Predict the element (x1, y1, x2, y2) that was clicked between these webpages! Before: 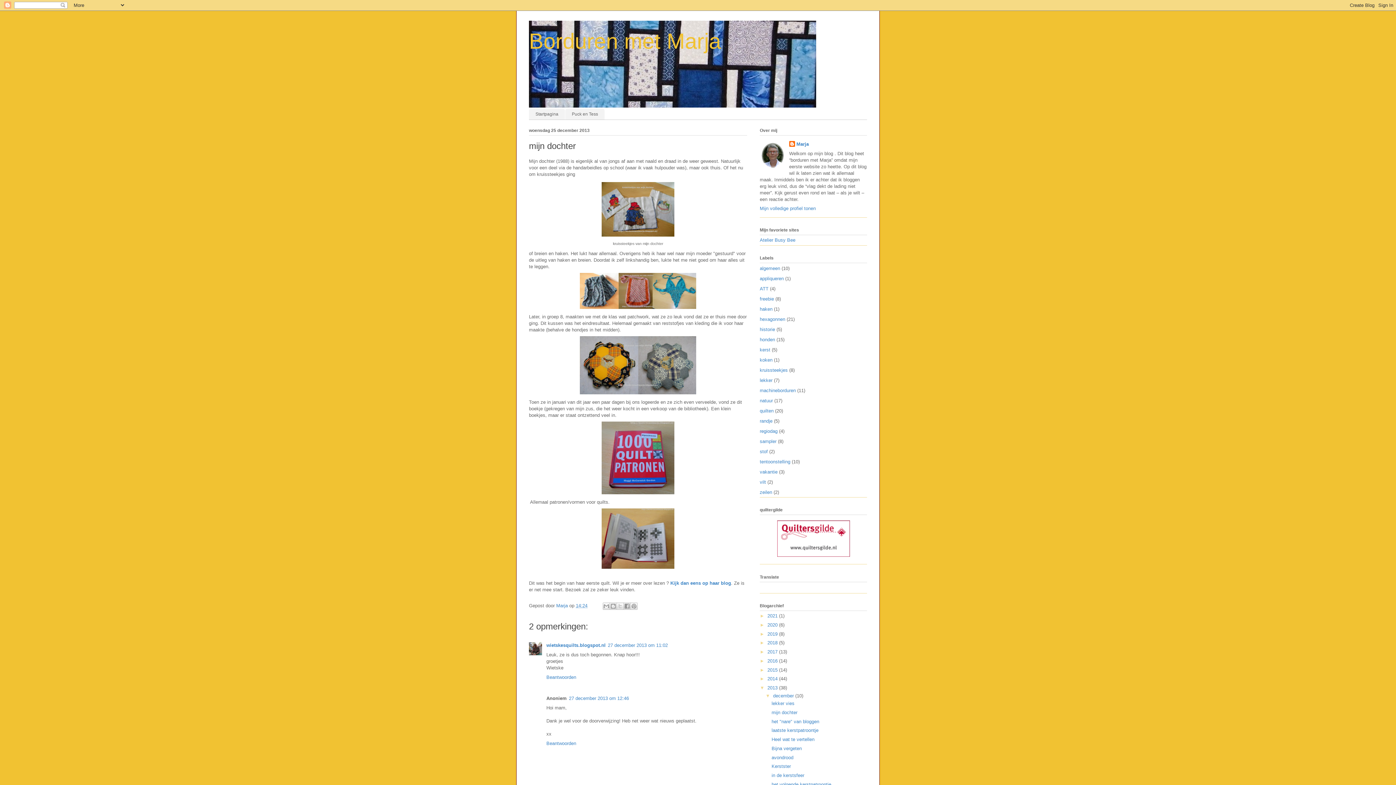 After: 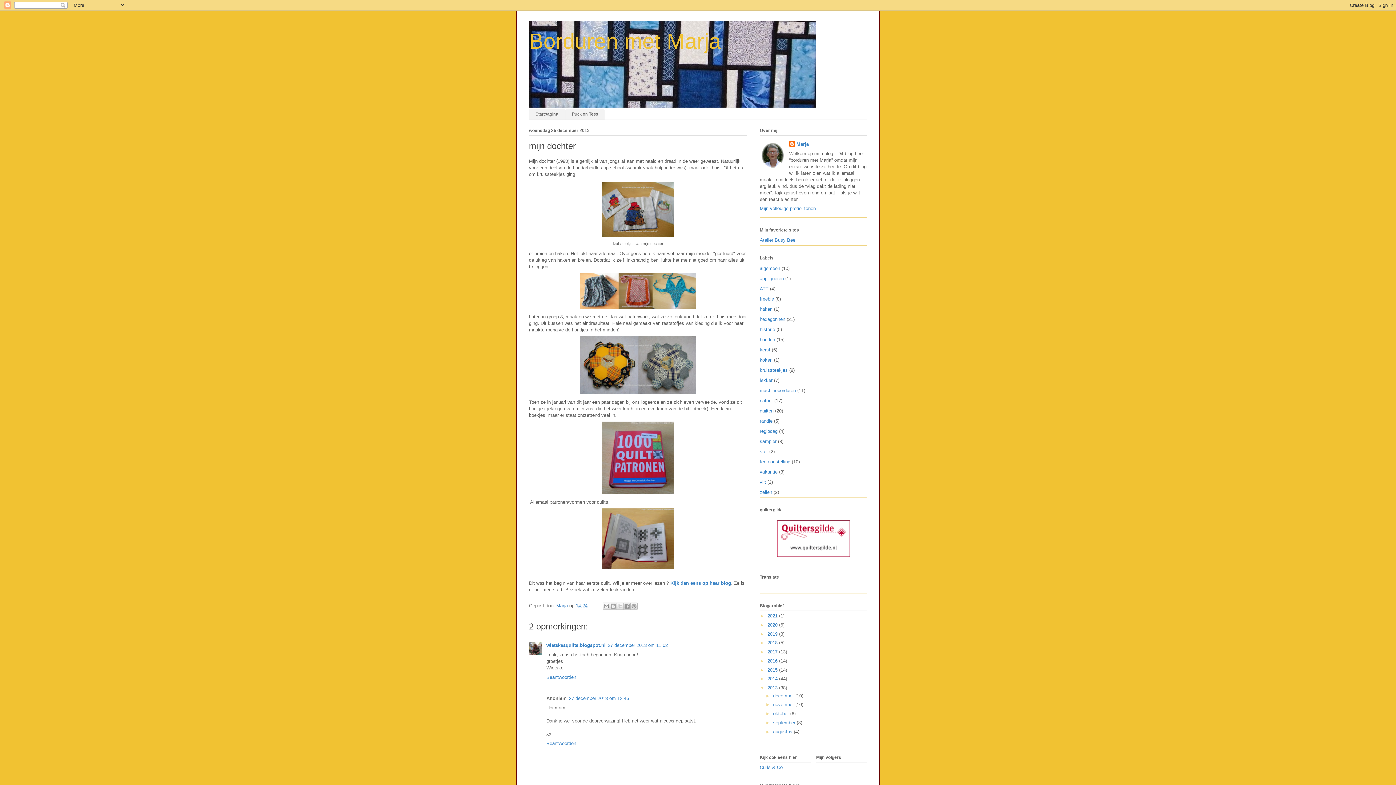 Action: bbox: (765, 693, 773, 698) label: ▼  